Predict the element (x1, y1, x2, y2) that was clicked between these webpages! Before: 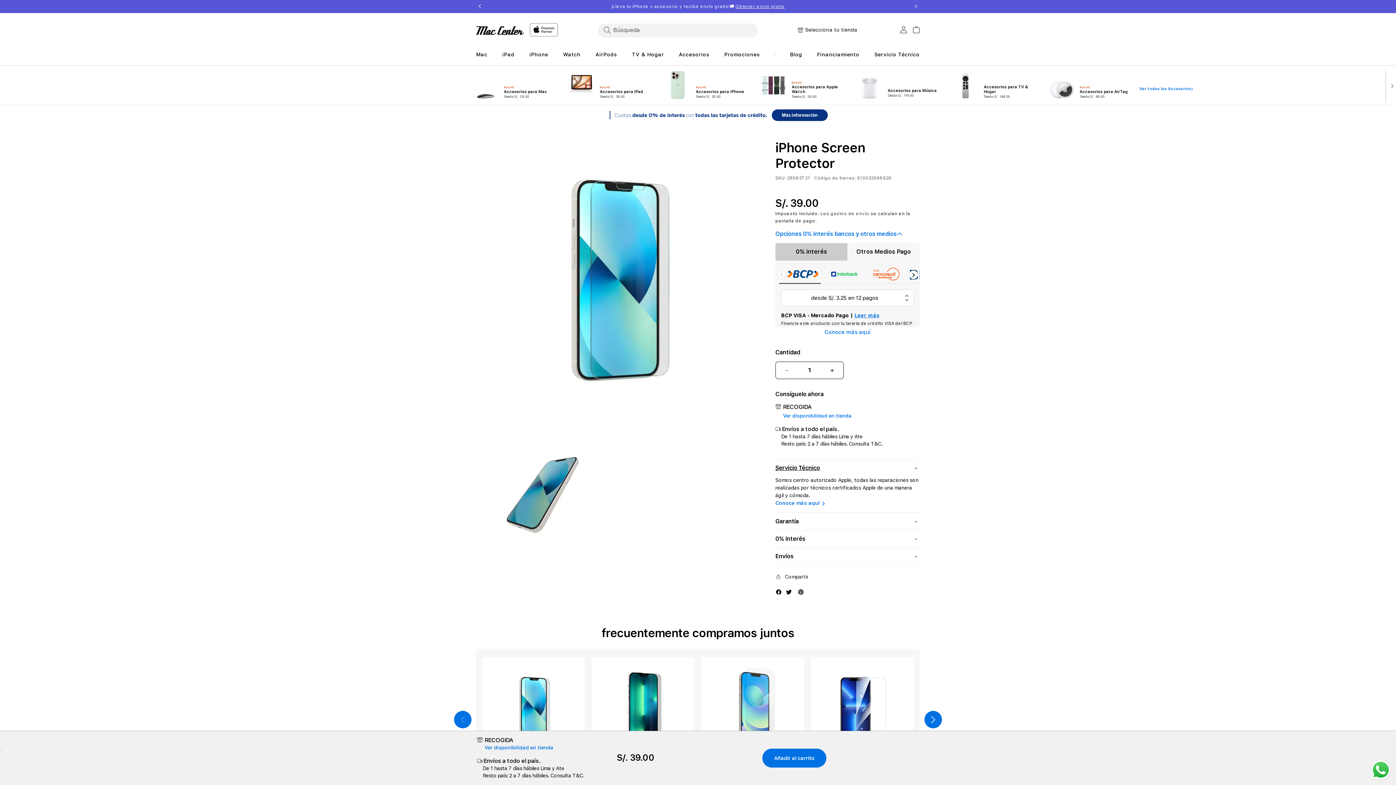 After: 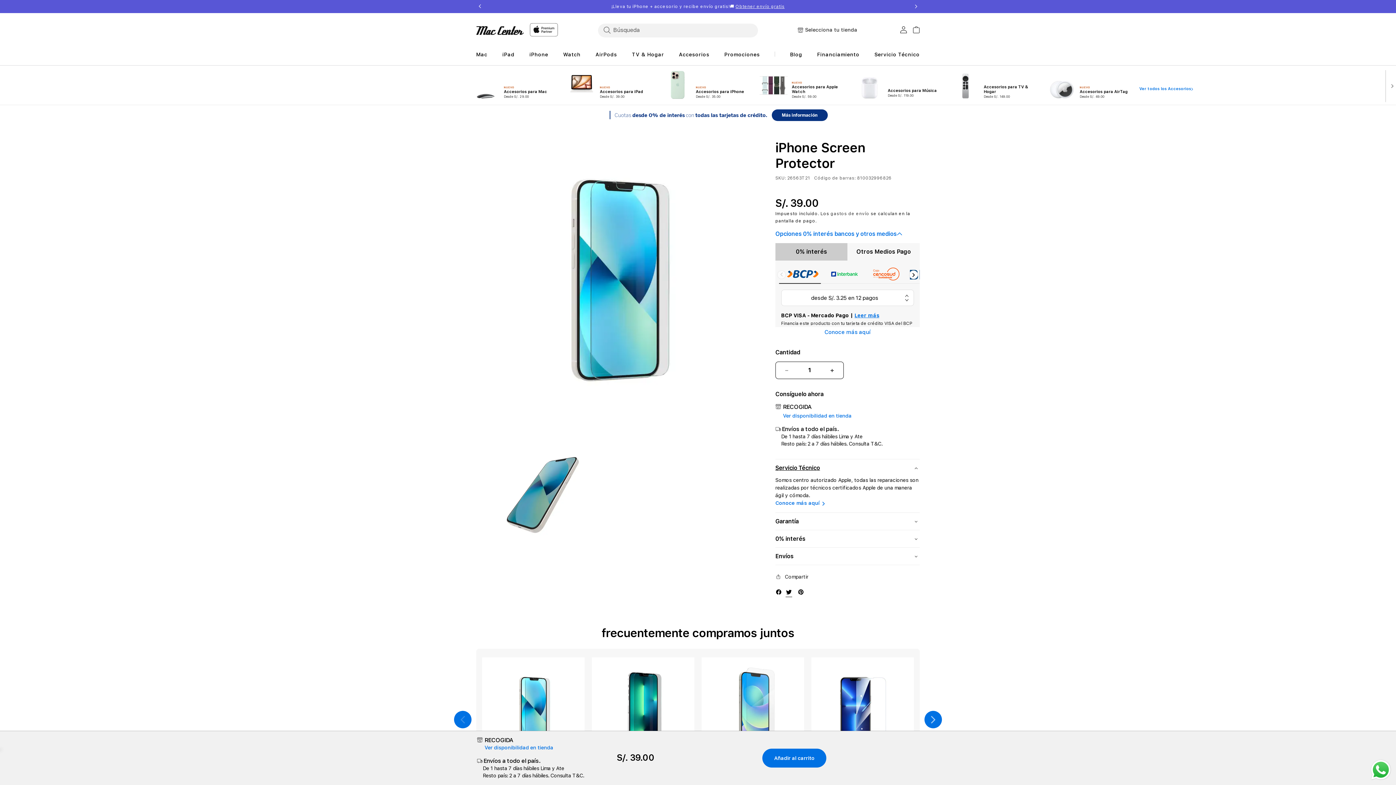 Action: bbox: (785, 588, 792, 595) label: Twitter